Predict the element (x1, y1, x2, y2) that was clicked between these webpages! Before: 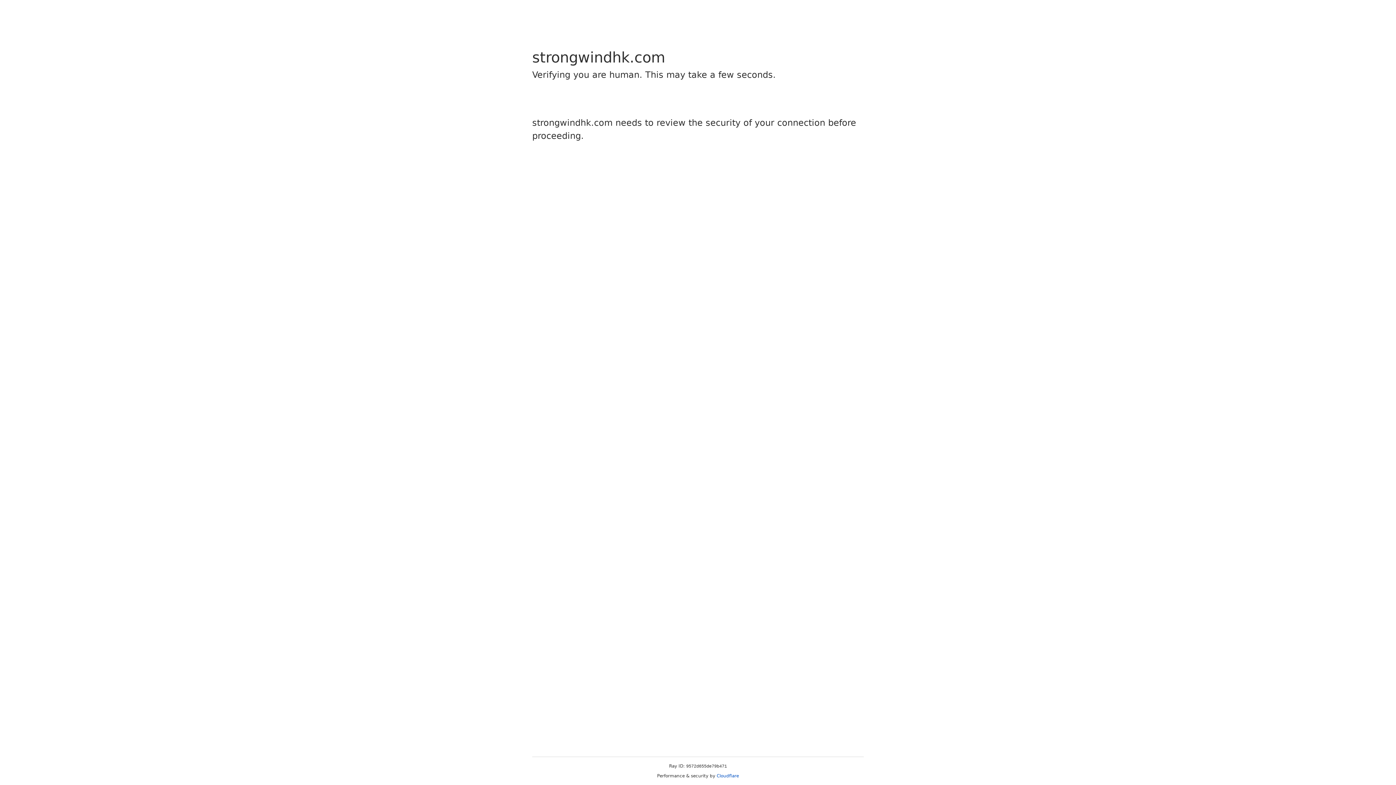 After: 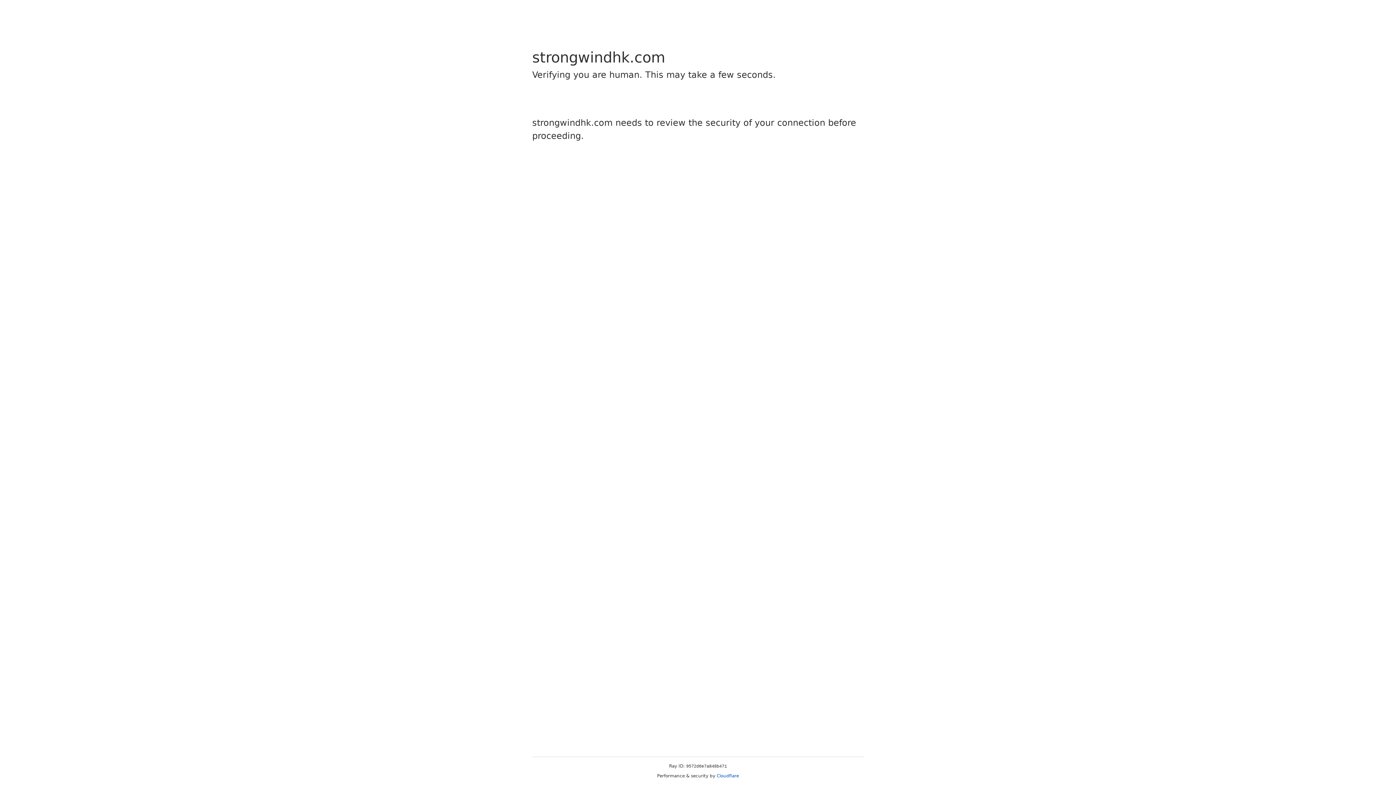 Action: bbox: (716, 773, 739, 778) label: Cloudflare